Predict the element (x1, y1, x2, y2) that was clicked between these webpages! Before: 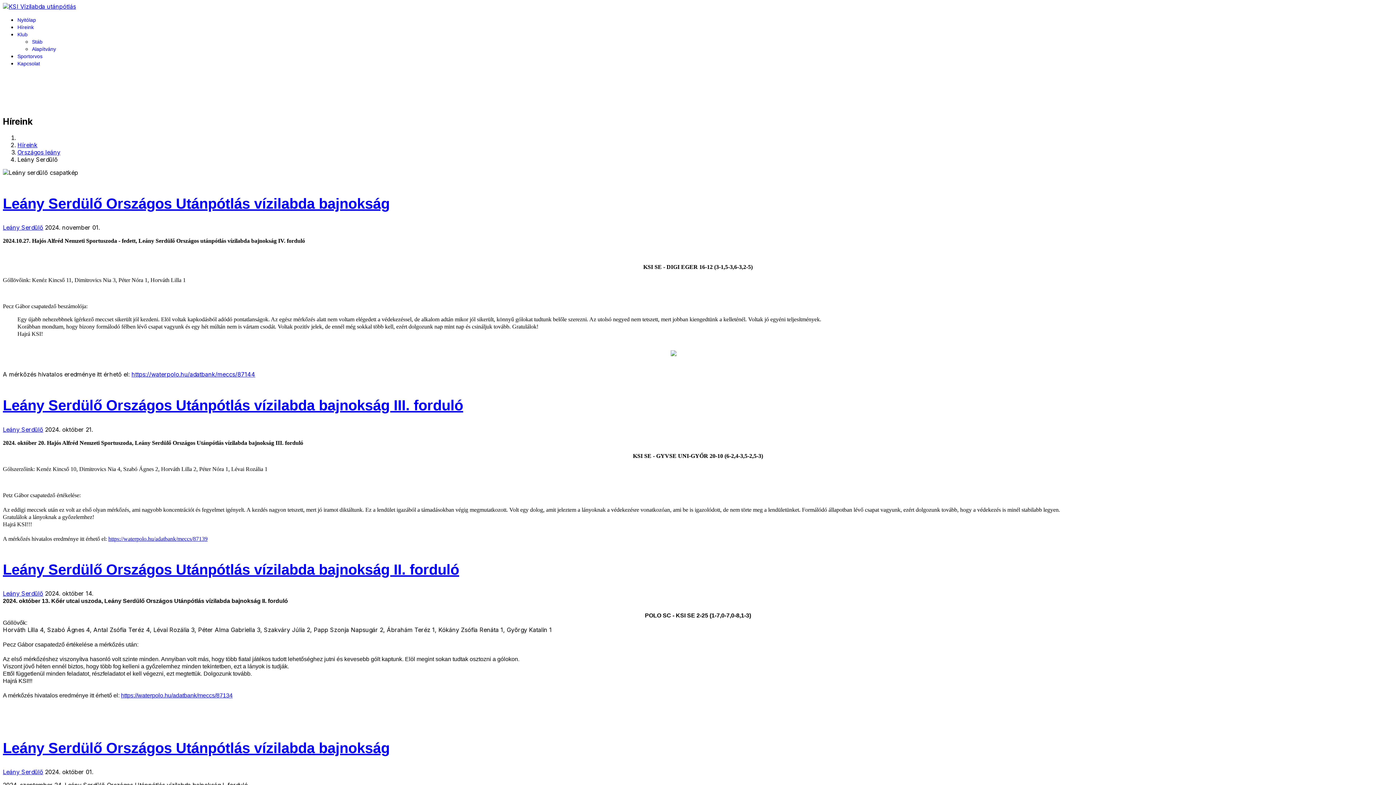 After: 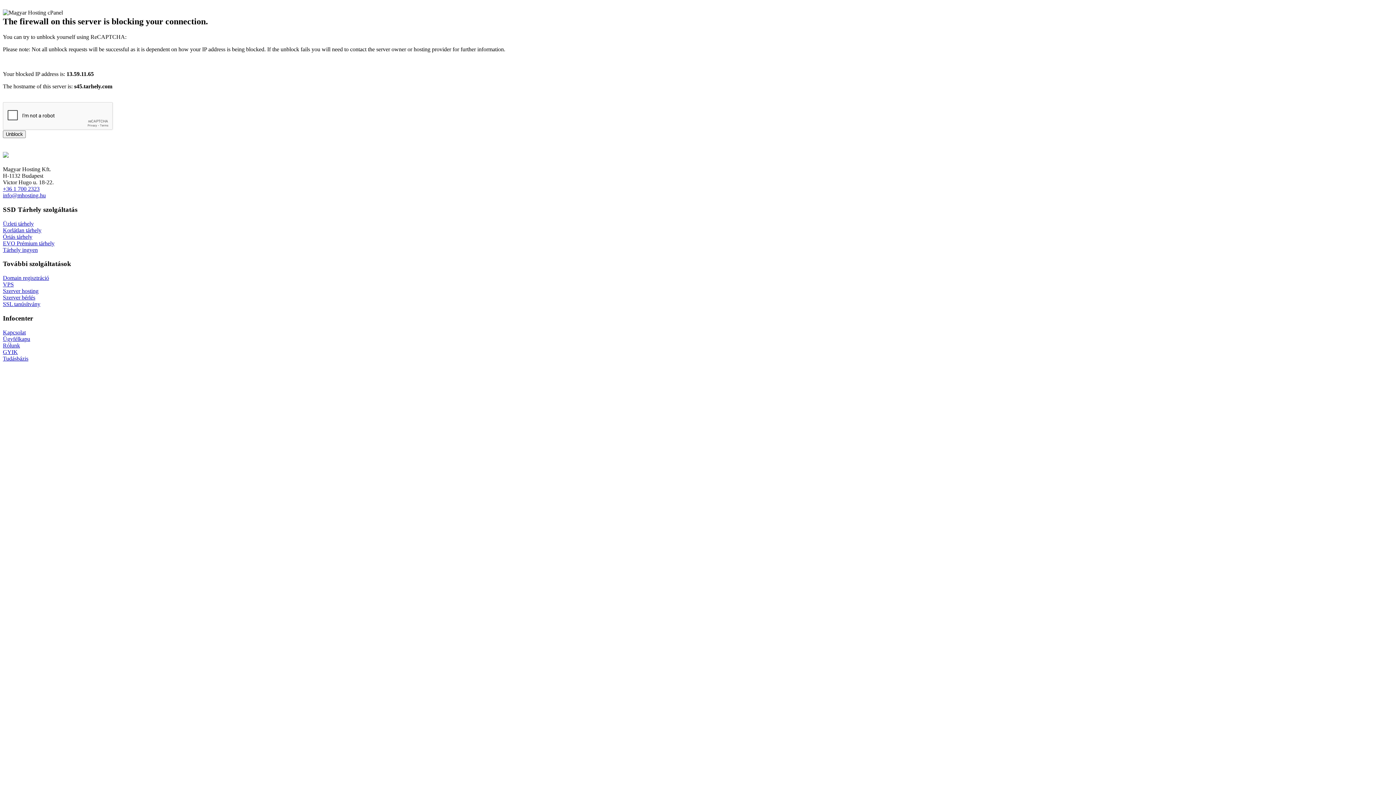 Action: bbox: (2, 2, 76, 10)